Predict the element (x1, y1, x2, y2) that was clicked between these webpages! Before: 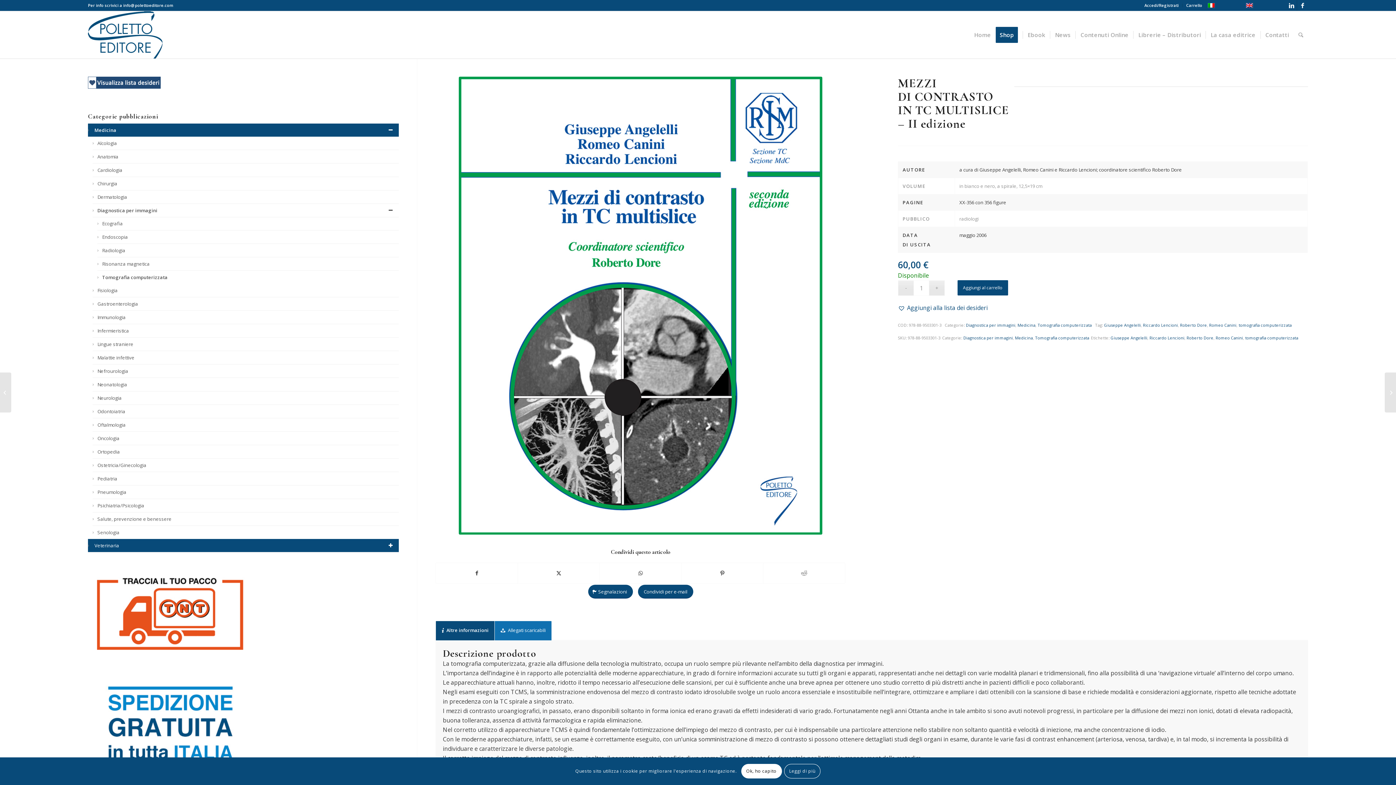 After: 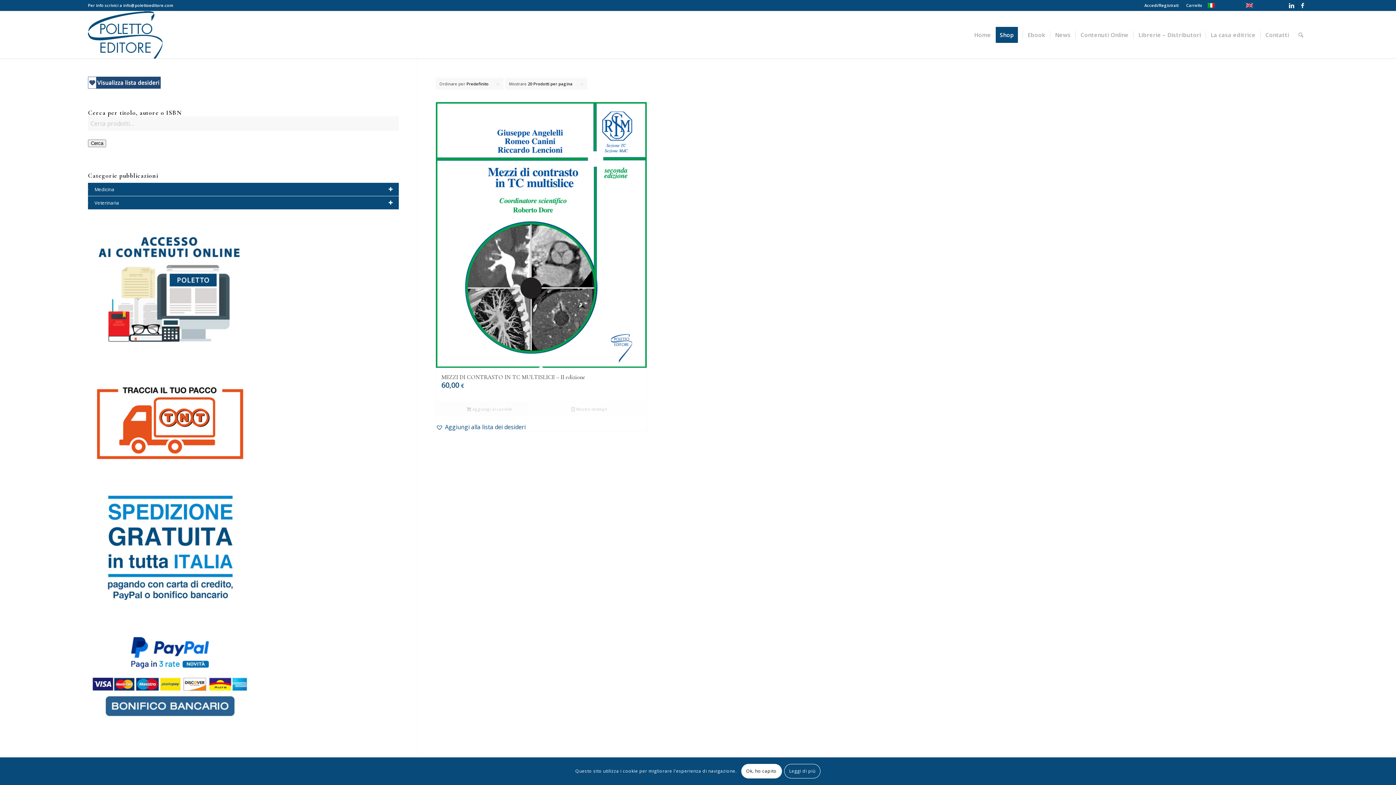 Action: label: Romeo Canini bbox: (1209, 322, 1236, 328)